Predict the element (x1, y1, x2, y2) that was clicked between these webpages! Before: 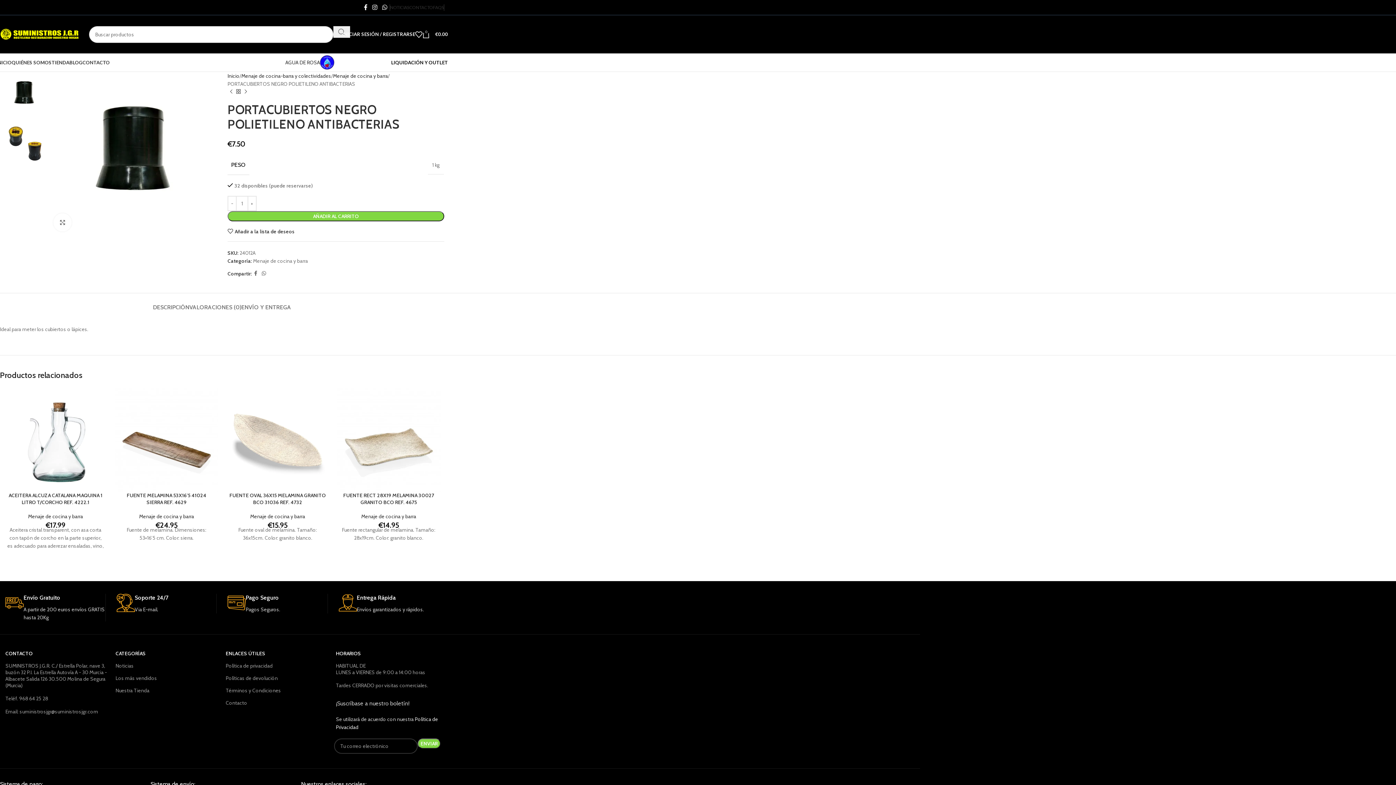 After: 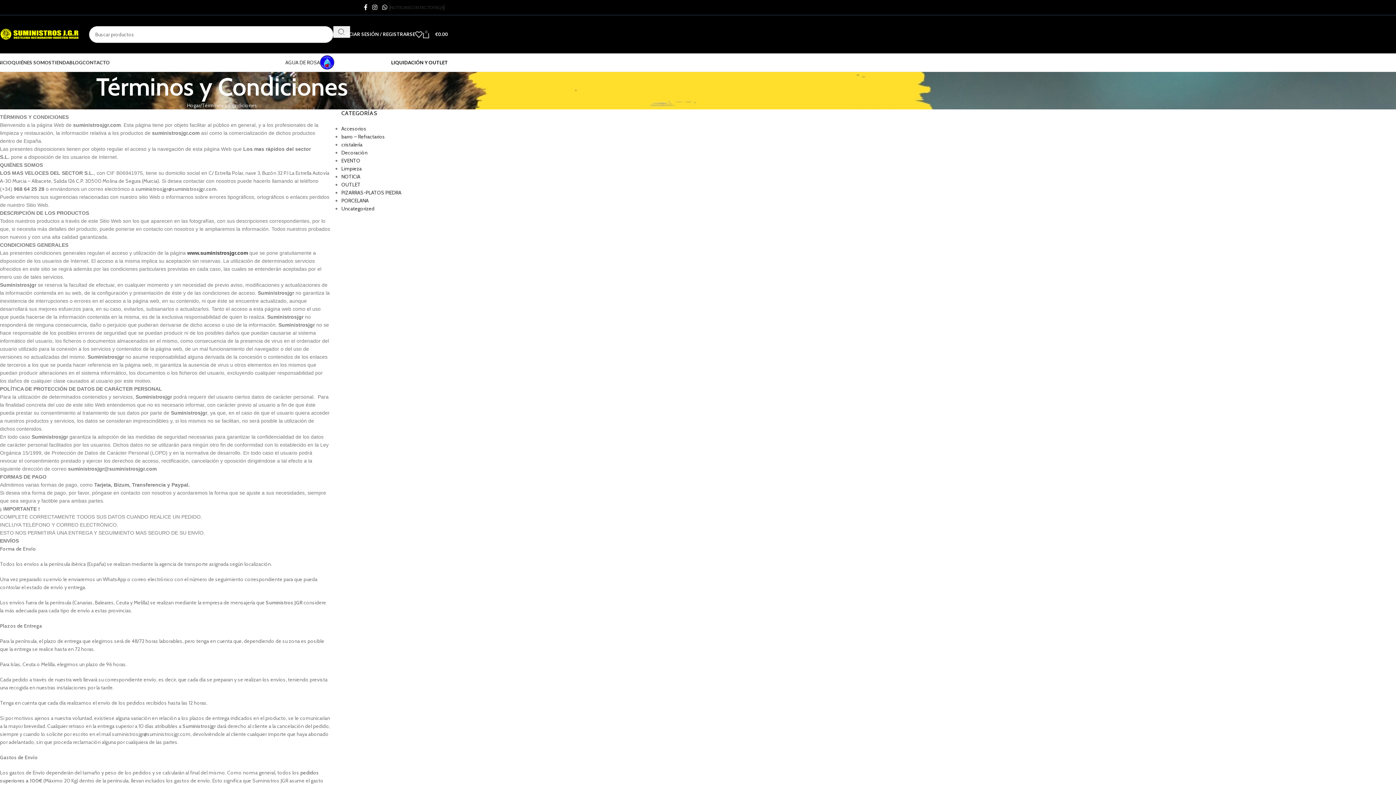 Action: bbox: (225, 684, 328, 697) label: Términos y Condiciones